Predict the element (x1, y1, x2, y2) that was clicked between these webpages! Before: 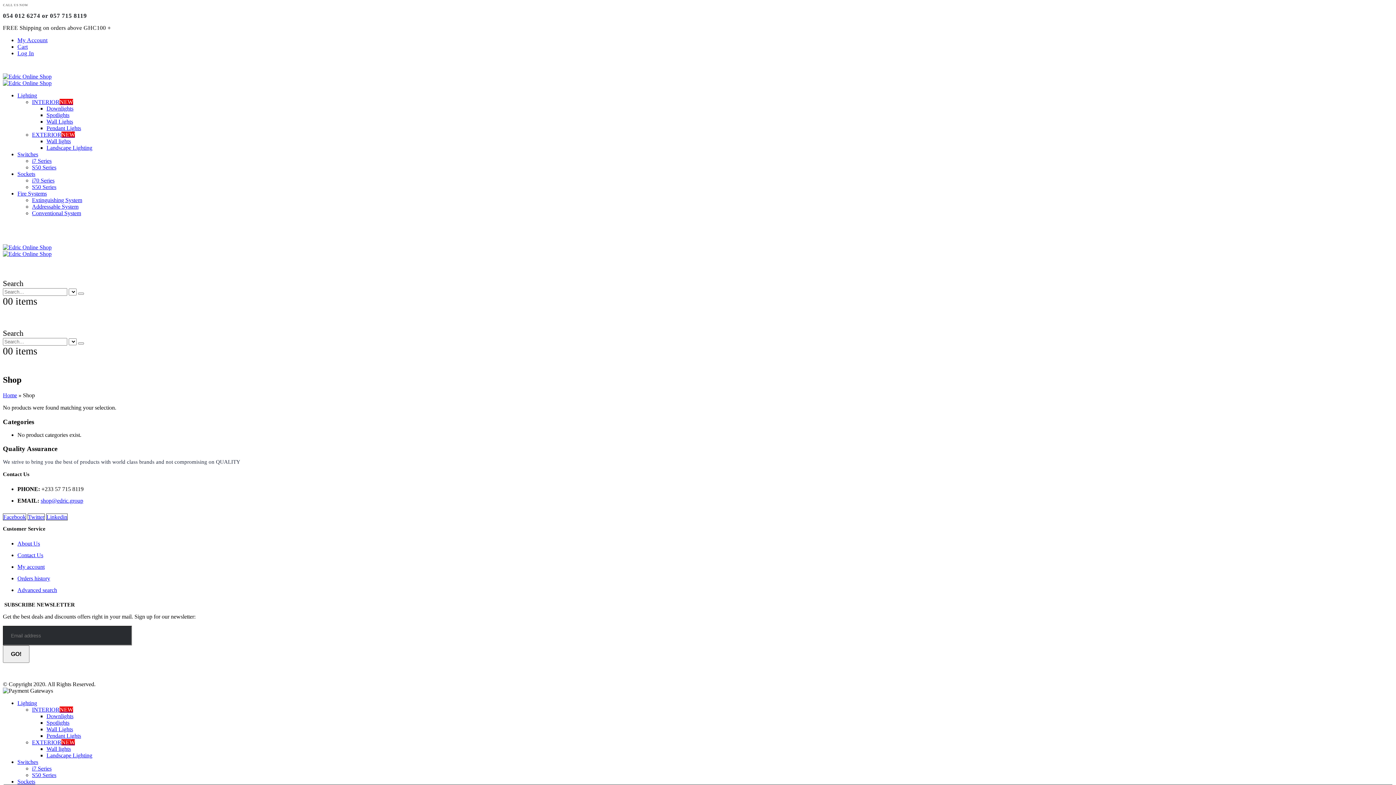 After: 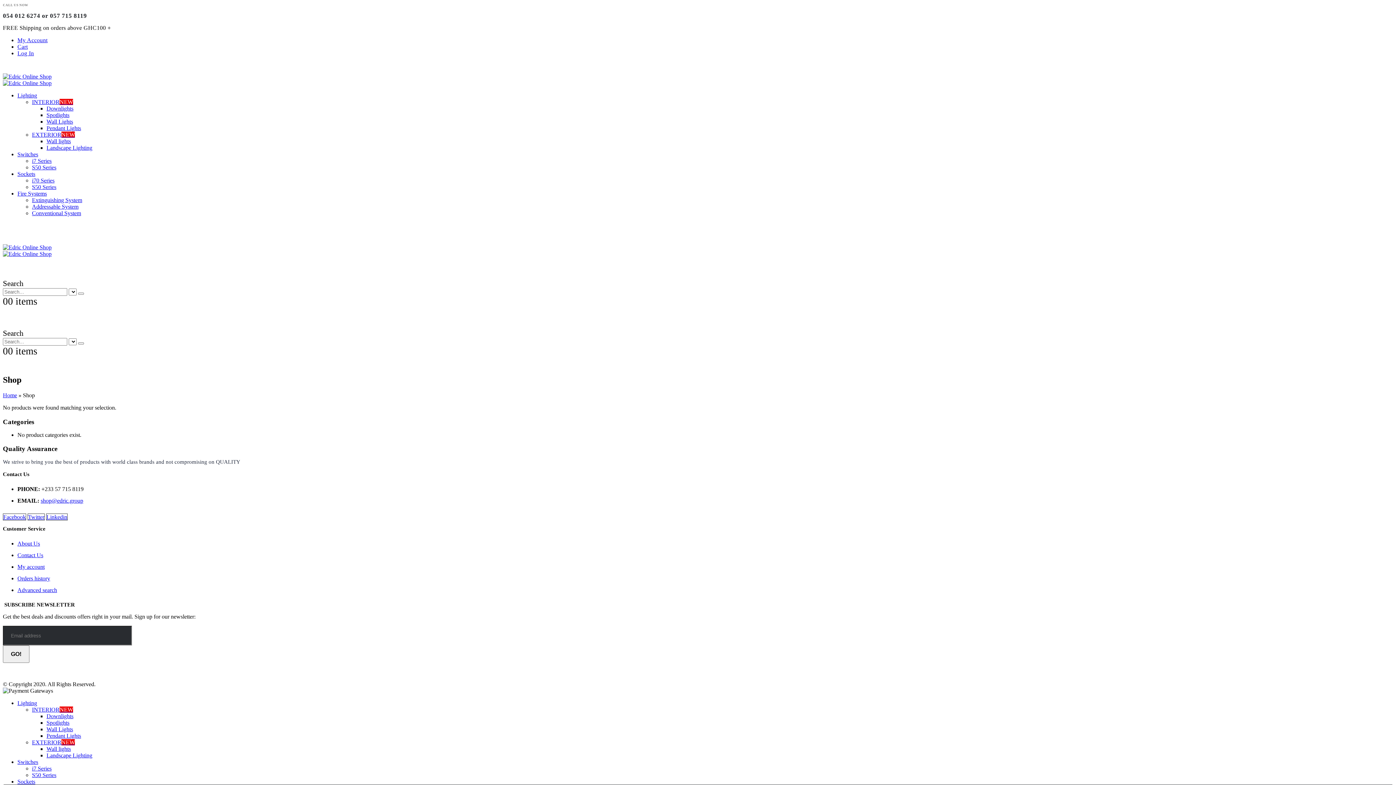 Action: bbox: (17, 700, 37, 706) label: Lighting